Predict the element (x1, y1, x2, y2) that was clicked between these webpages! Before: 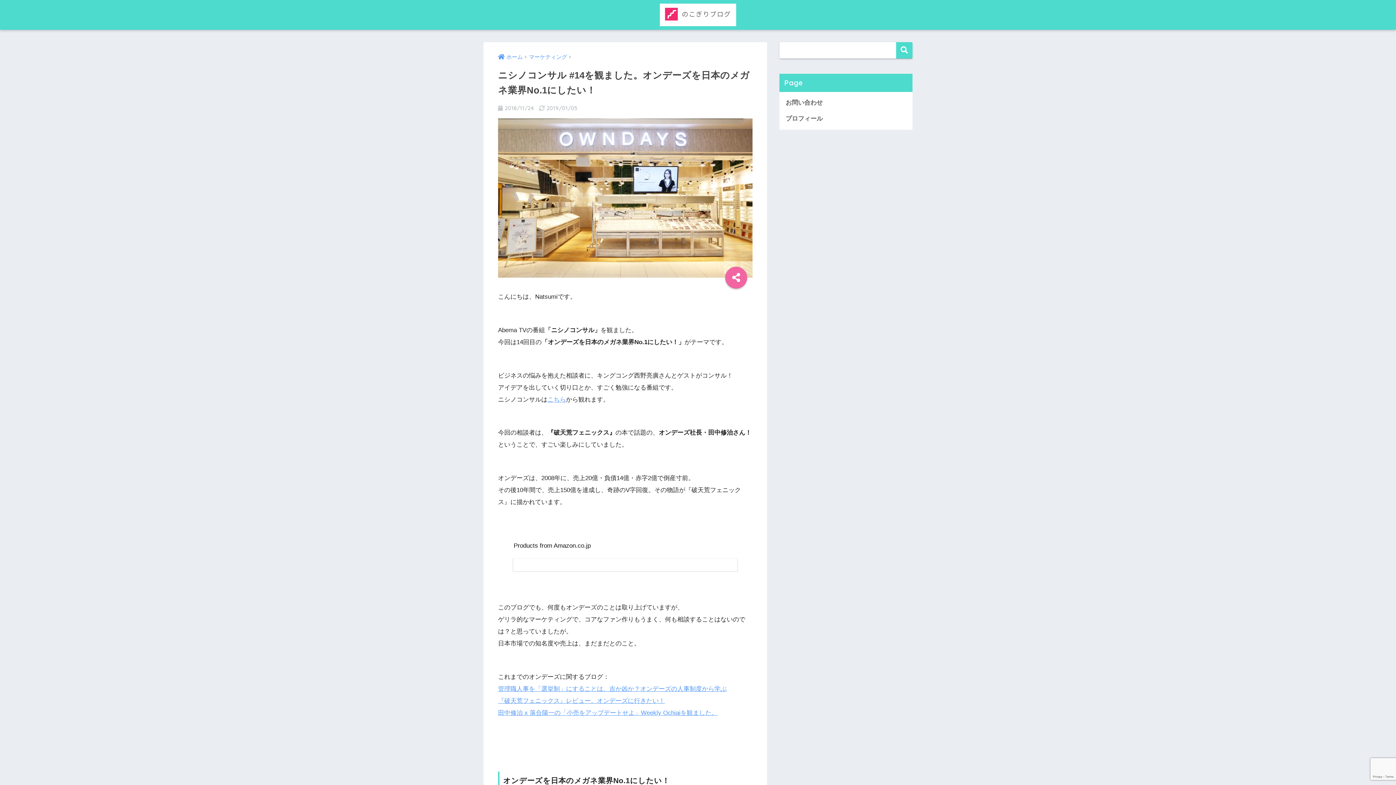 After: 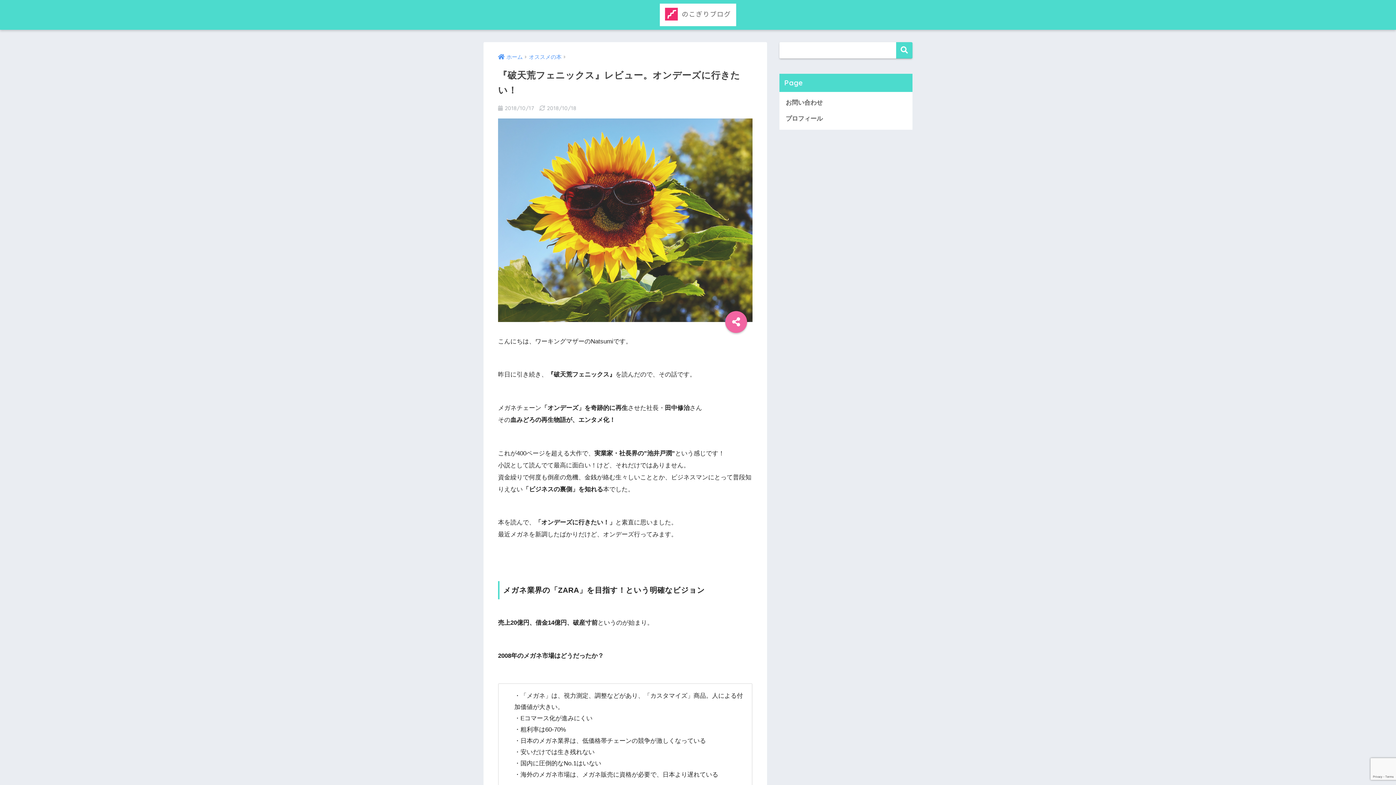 Action: bbox: (498, 697, 665, 704) label: 『破天荒フェニックス』レビュー。オンデーズに行きたい！